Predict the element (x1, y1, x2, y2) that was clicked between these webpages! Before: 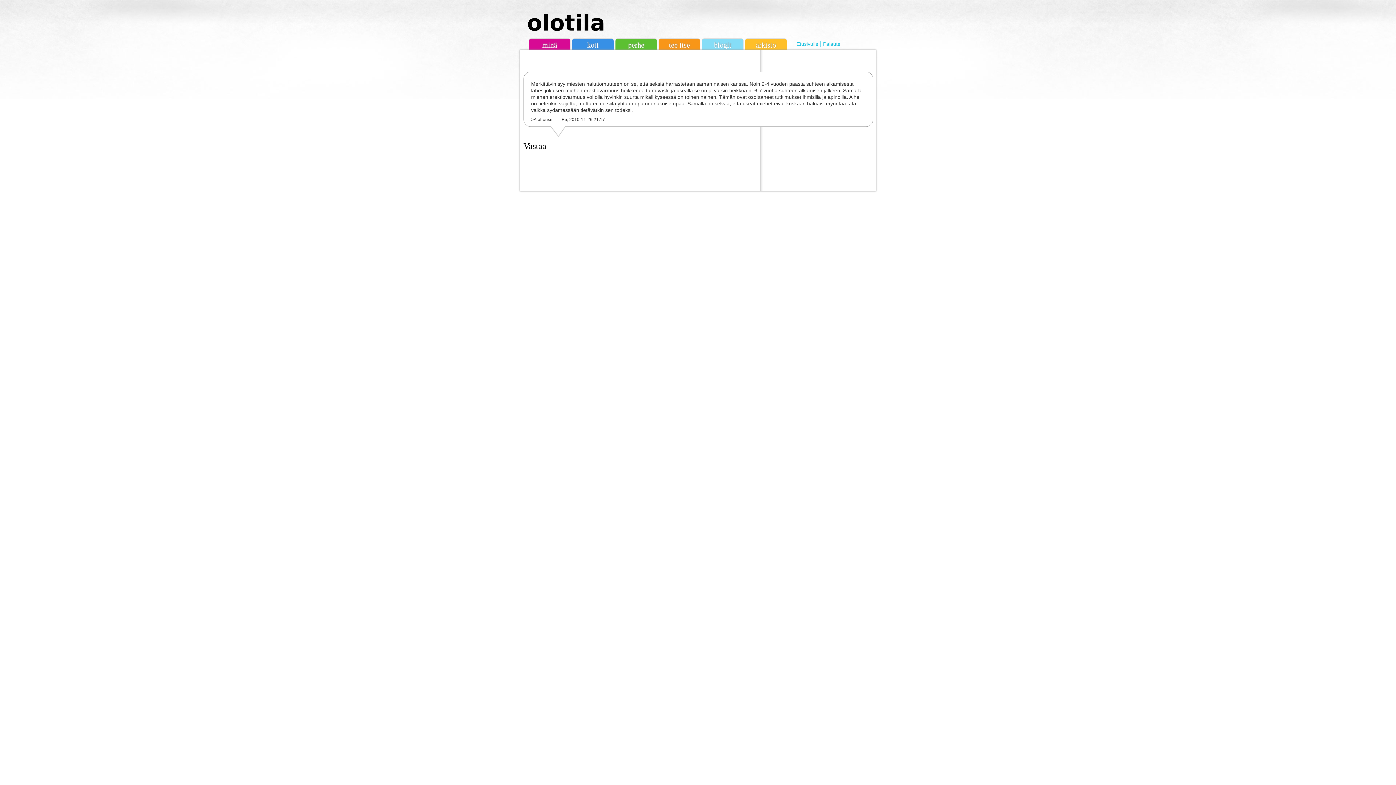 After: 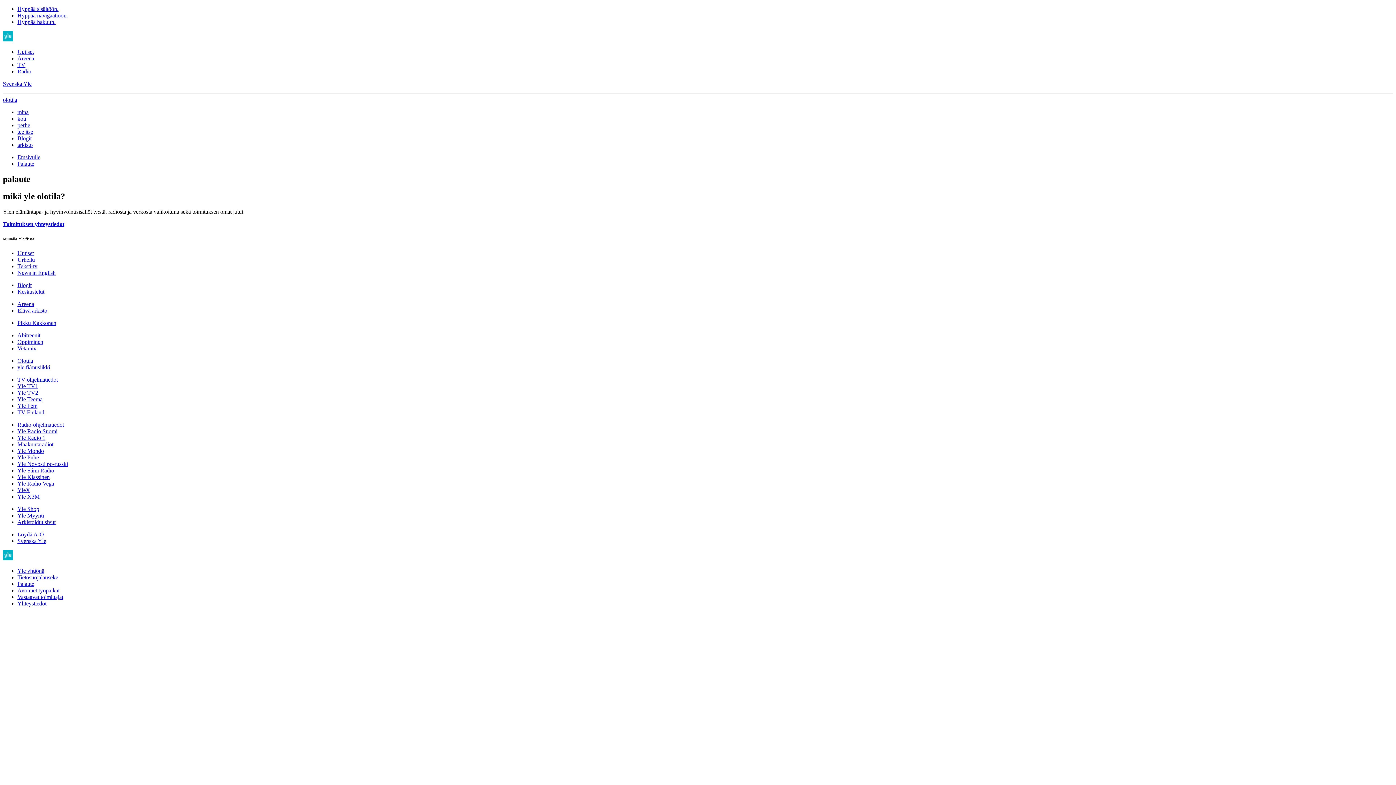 Action: label: Palaute bbox: (822, 41, 842, 46)